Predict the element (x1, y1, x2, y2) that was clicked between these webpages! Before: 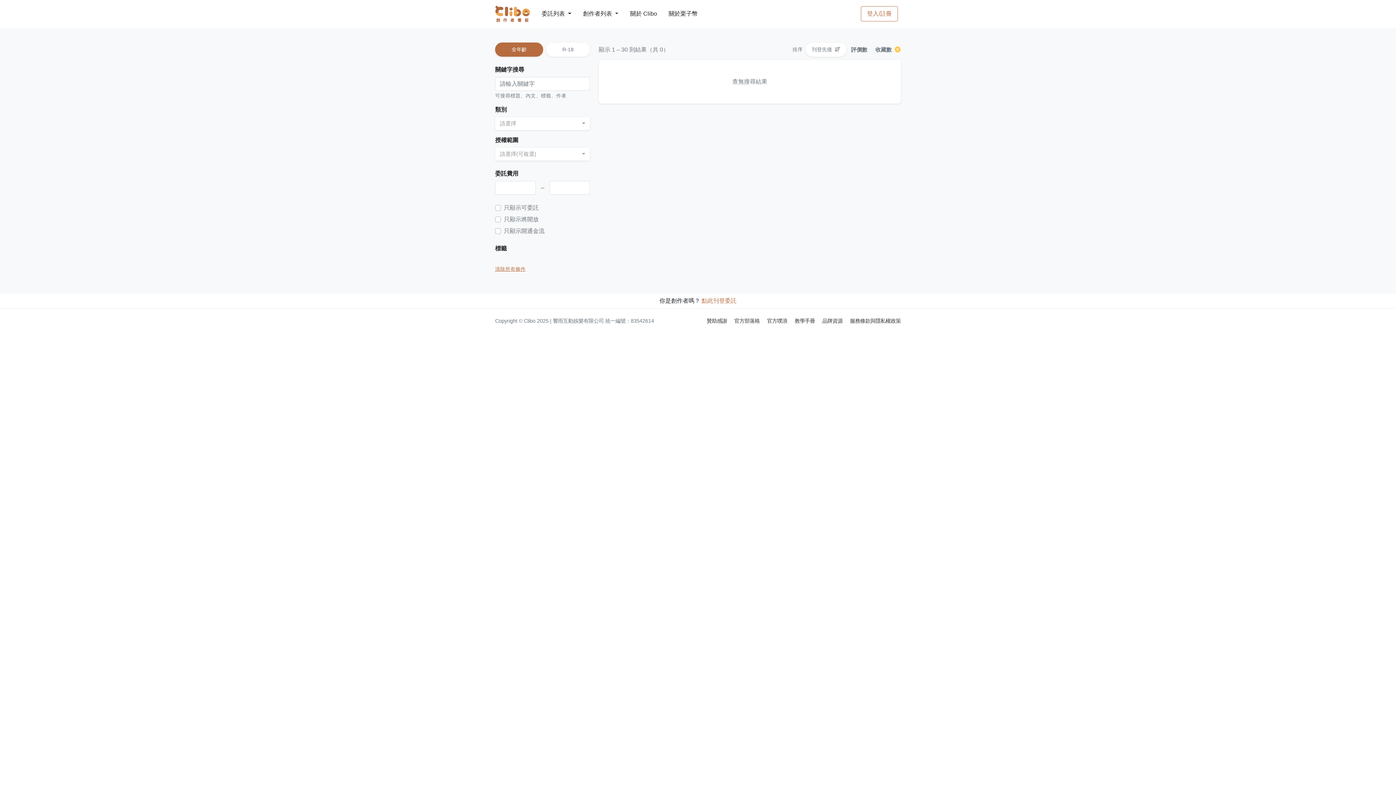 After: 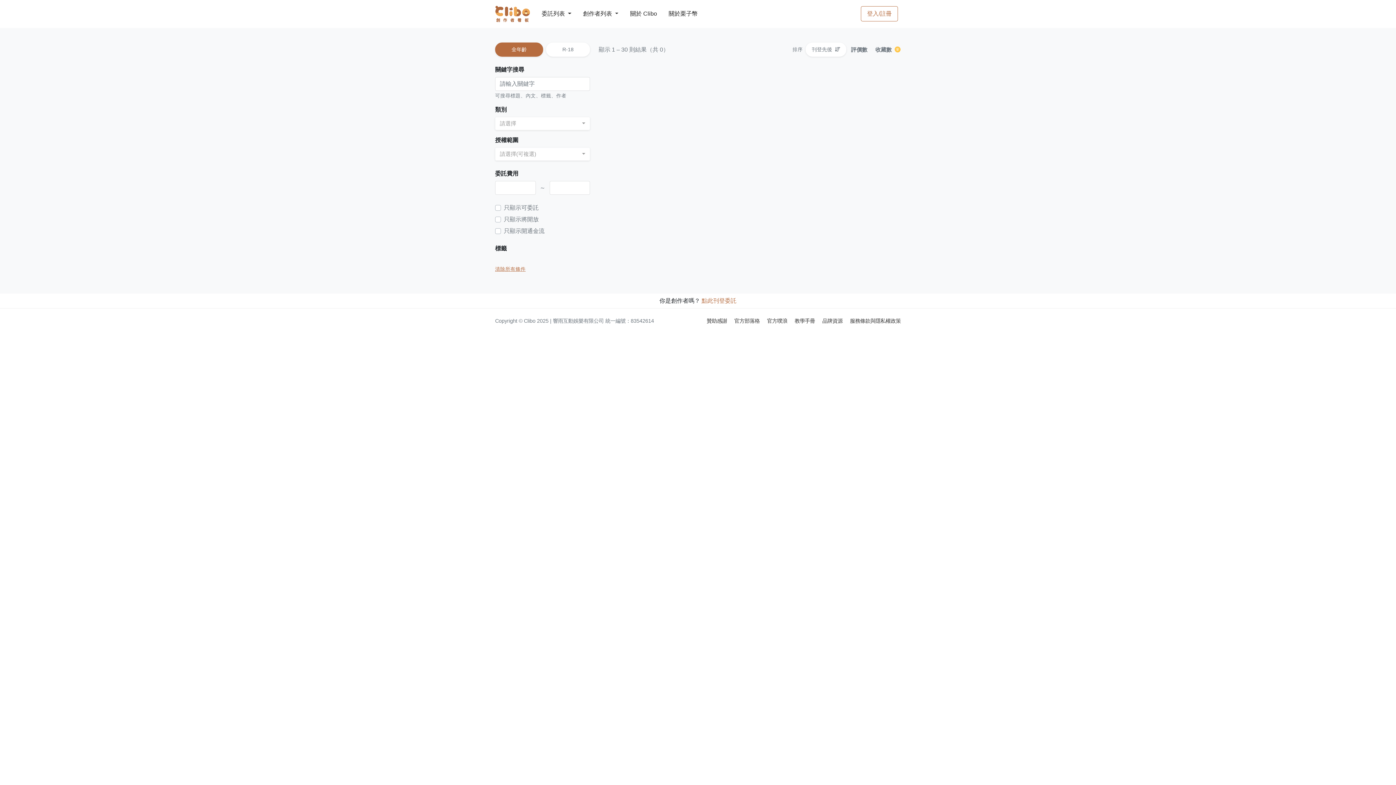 Action: label: 清除所有條件 bbox: (495, 266, 525, 271)